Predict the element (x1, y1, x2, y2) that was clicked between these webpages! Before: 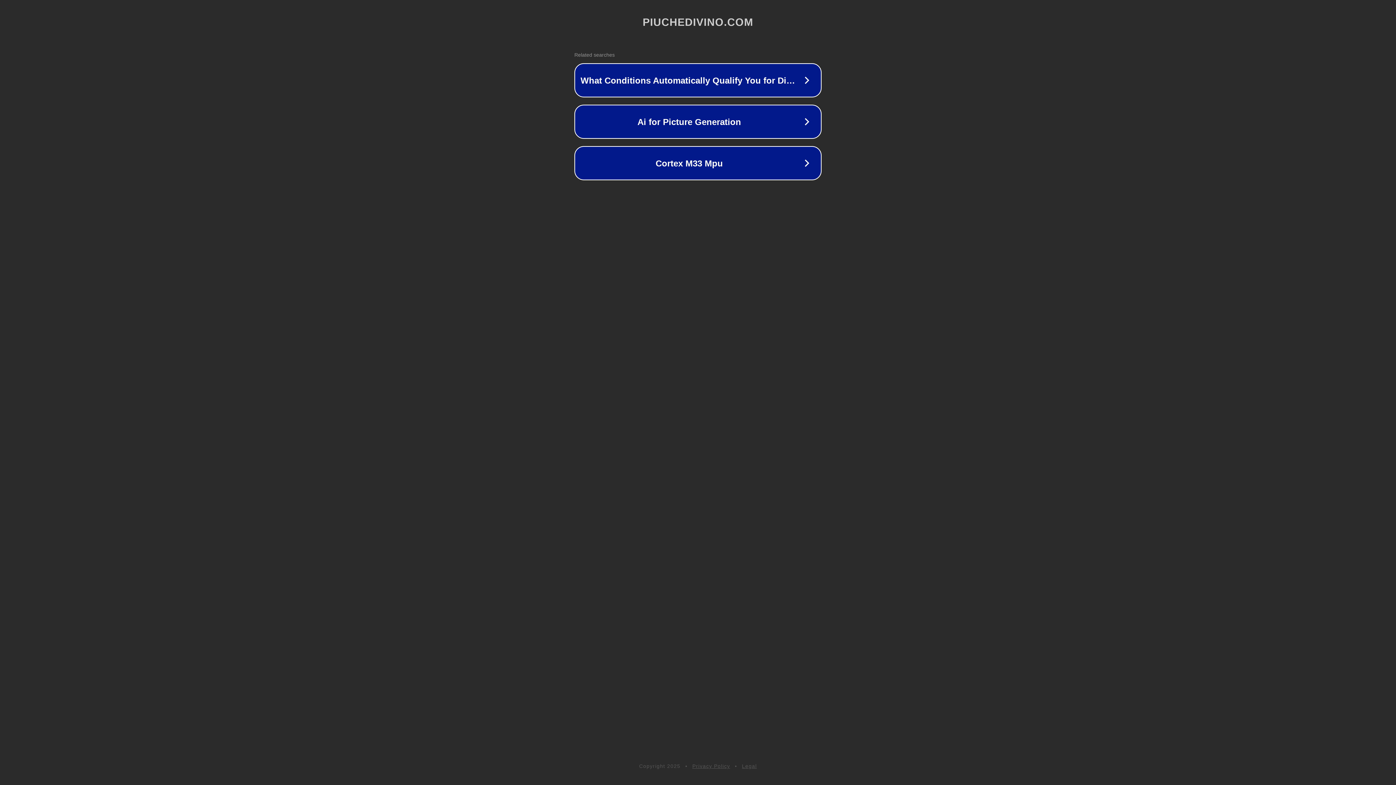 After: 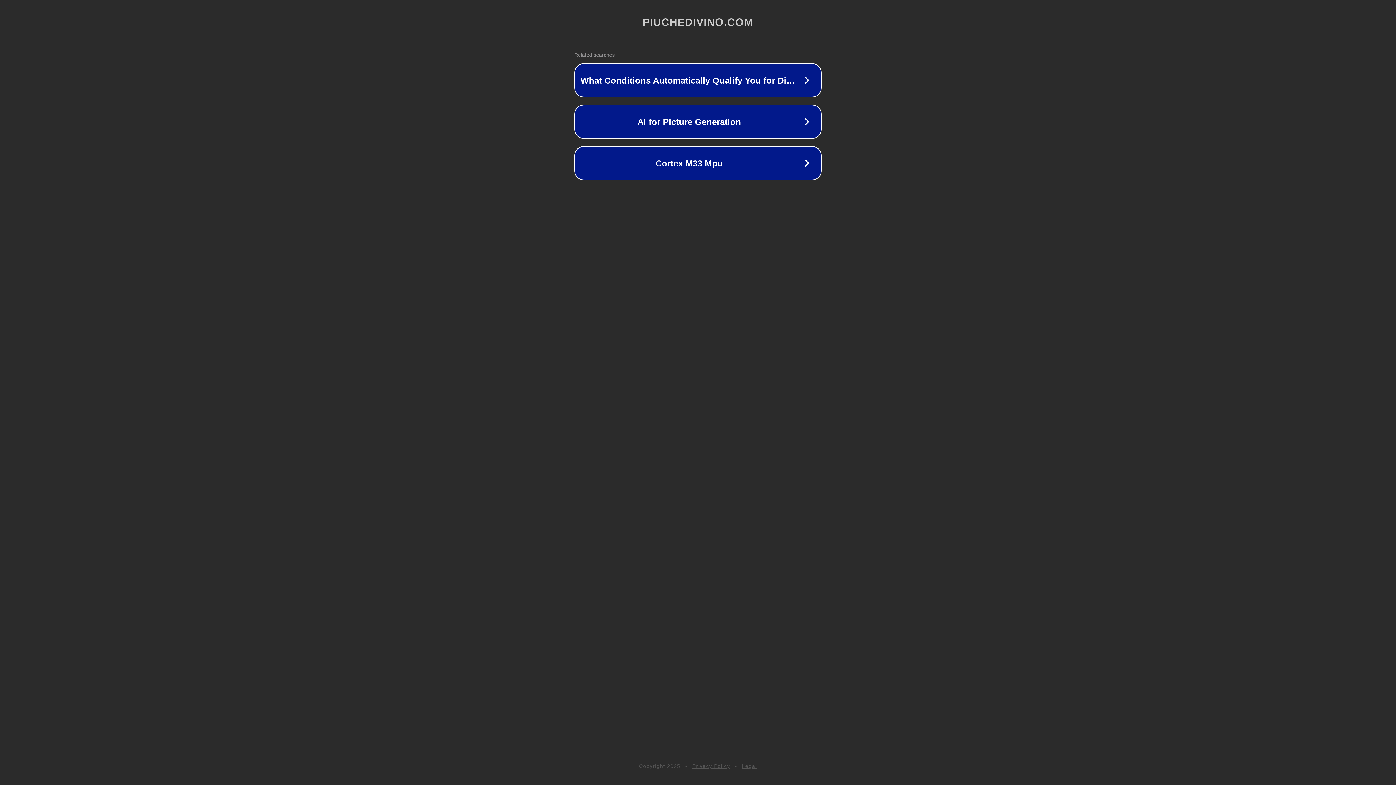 Action: bbox: (692, 763, 730, 769) label: Privacy Policy